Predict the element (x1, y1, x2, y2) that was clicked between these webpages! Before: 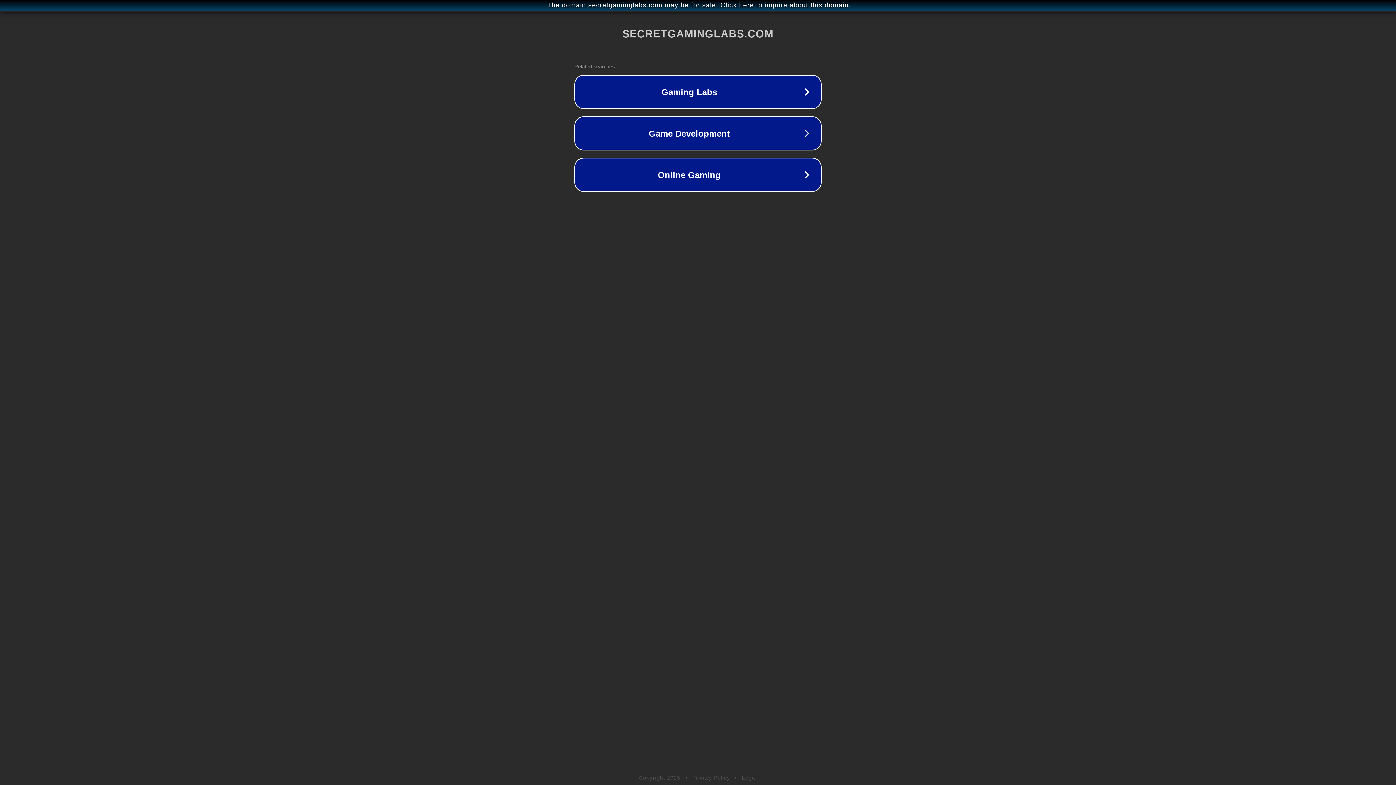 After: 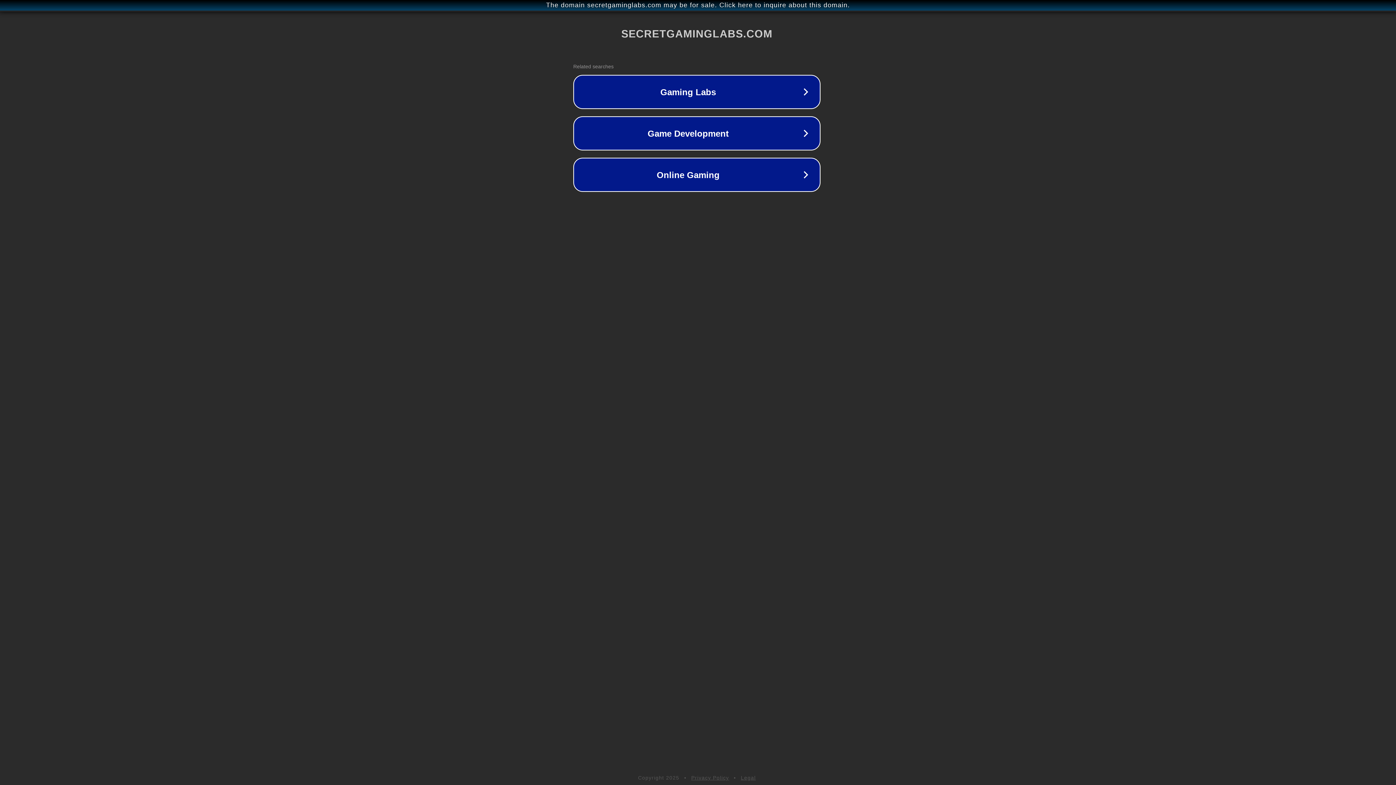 Action: label: The domain secretgaminglabs.com may be for sale. Click here to inquire about this domain. bbox: (1, 1, 1397, 9)